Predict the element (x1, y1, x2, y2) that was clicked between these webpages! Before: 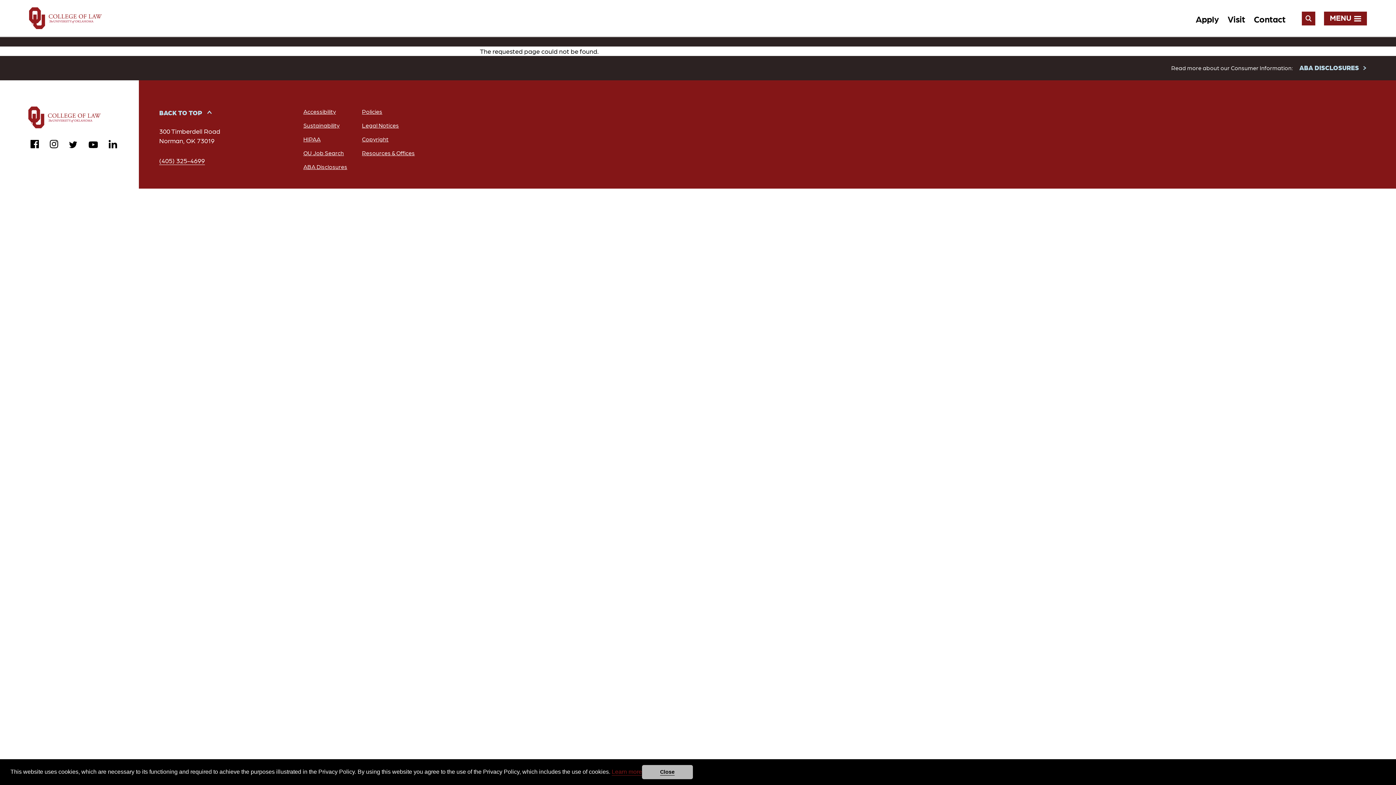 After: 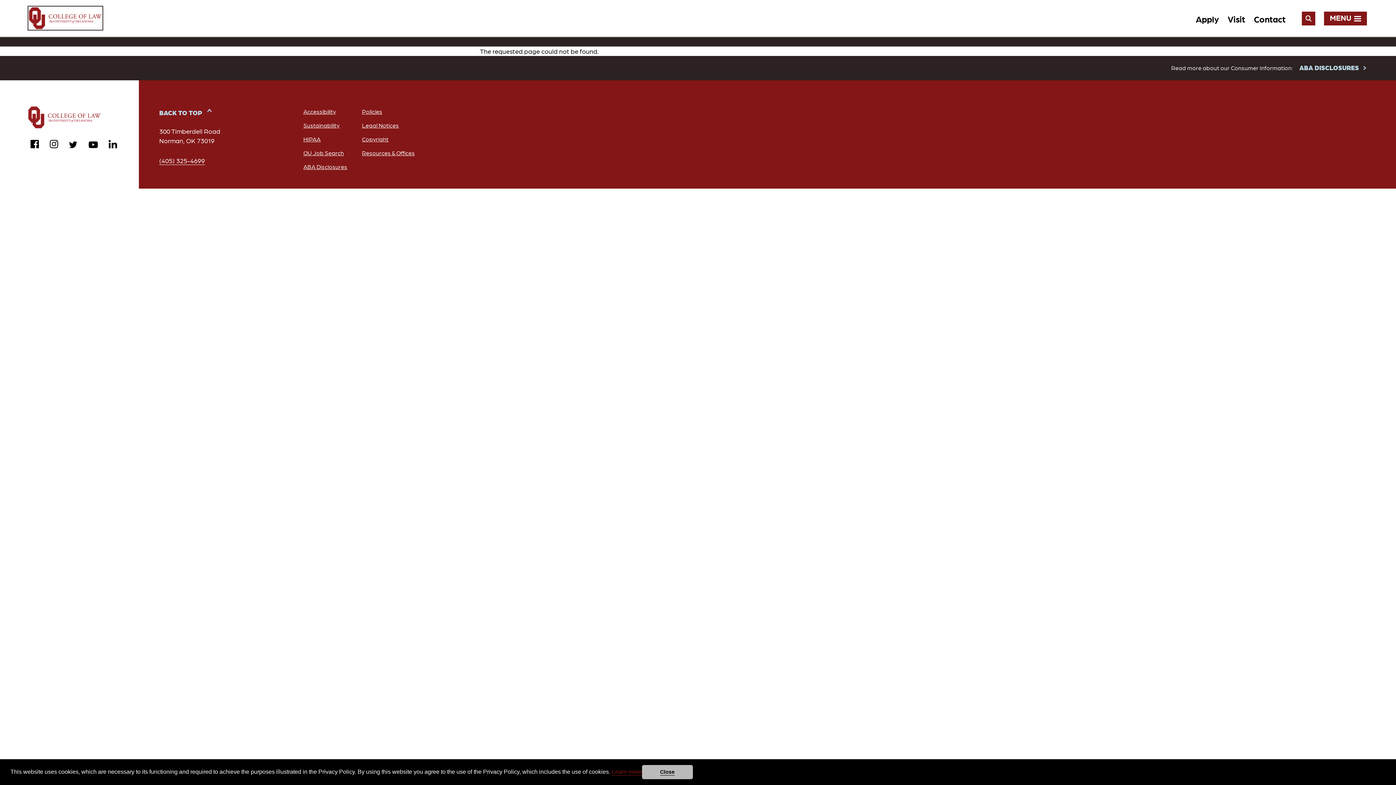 Action: bbox: (159, 107, 214, 117) label: BACK TO TOP